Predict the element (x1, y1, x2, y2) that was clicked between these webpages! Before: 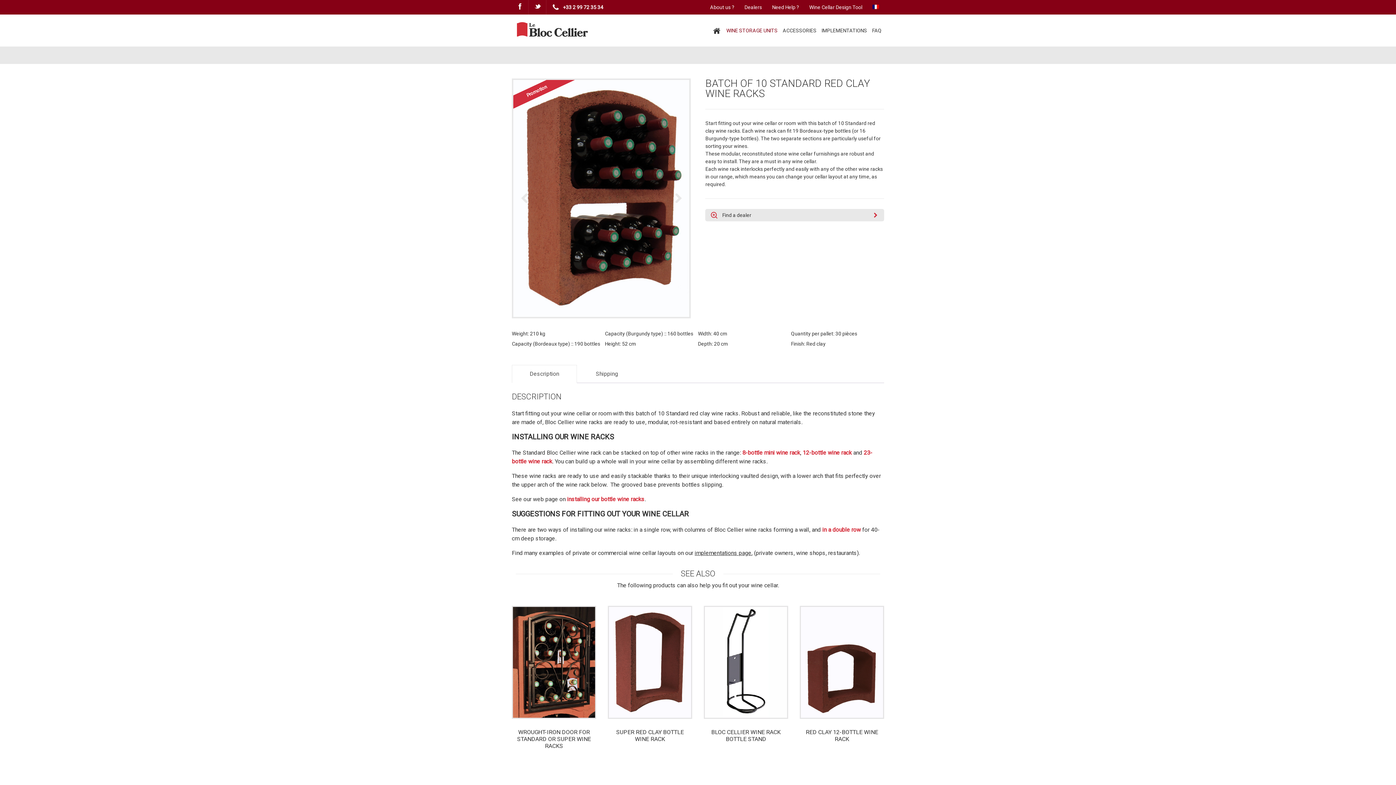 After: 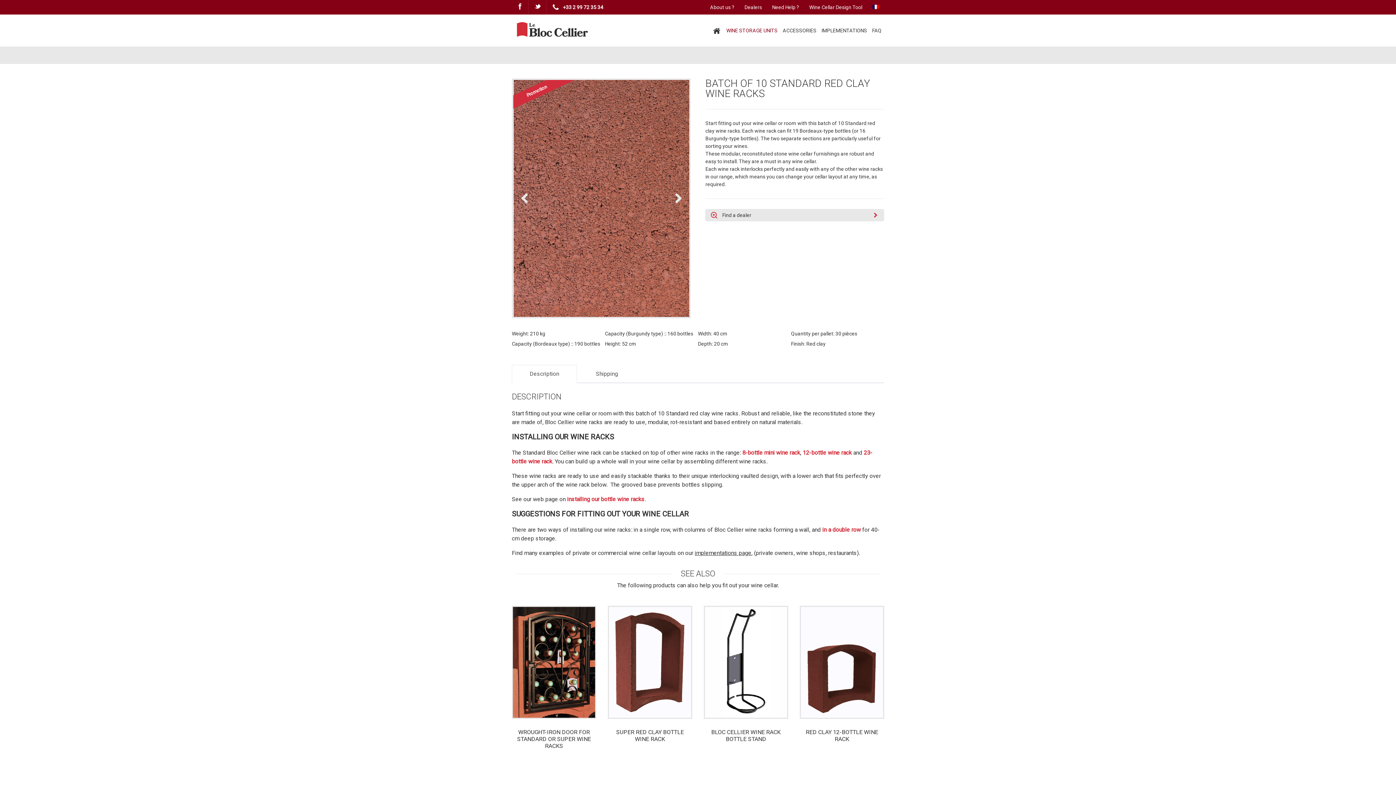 Action: bbox: (517, 191, 531, 205) label: Previous